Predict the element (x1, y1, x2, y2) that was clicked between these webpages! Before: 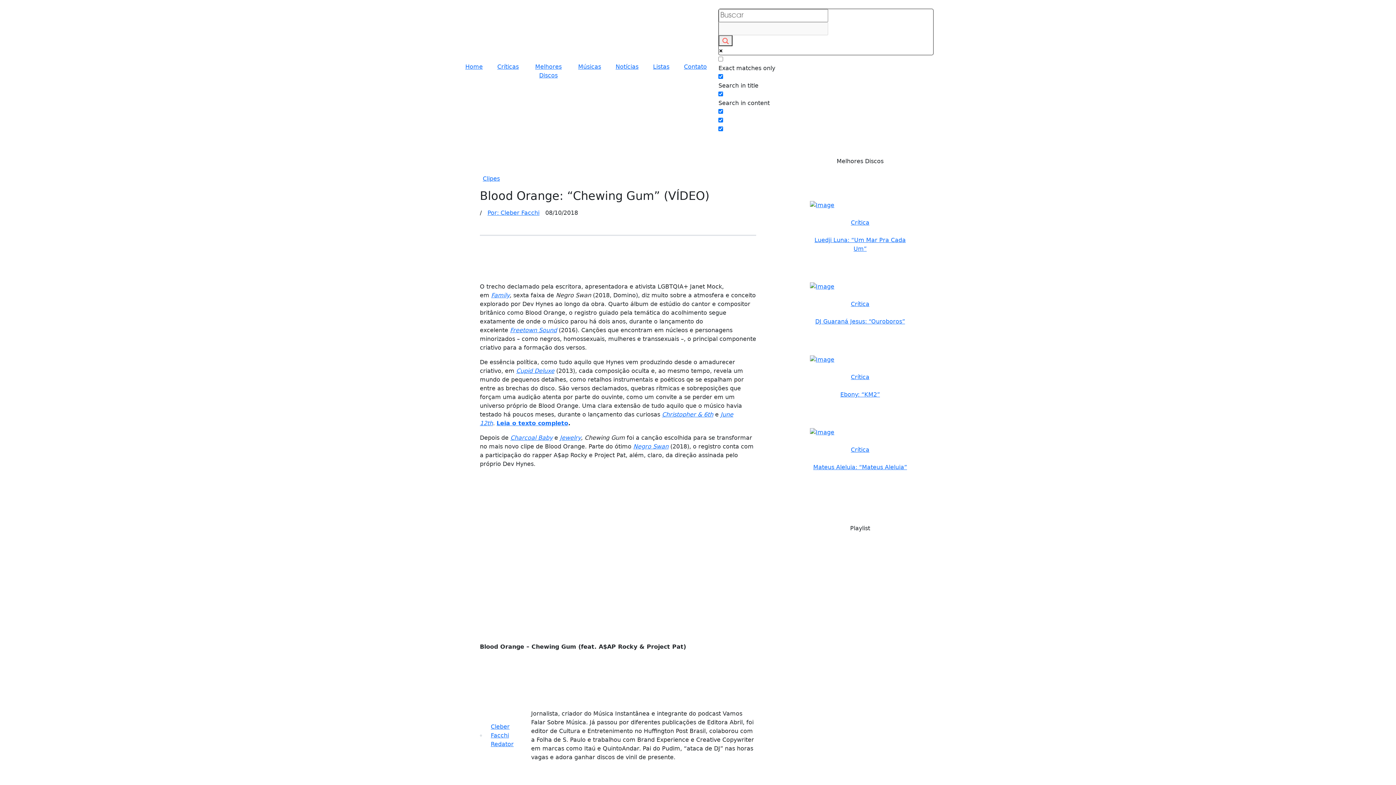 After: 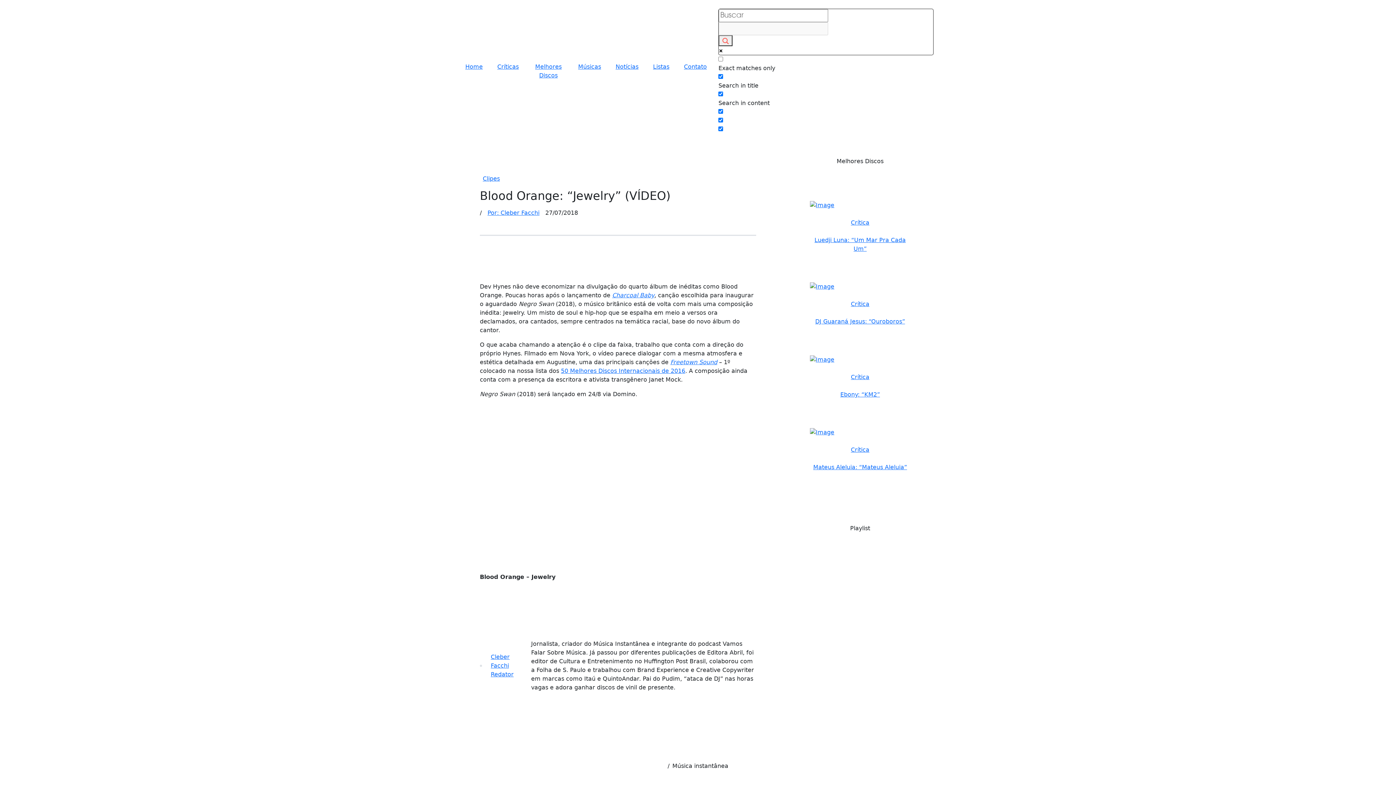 Action: label: Jewelry bbox: (560, 434, 581, 441)